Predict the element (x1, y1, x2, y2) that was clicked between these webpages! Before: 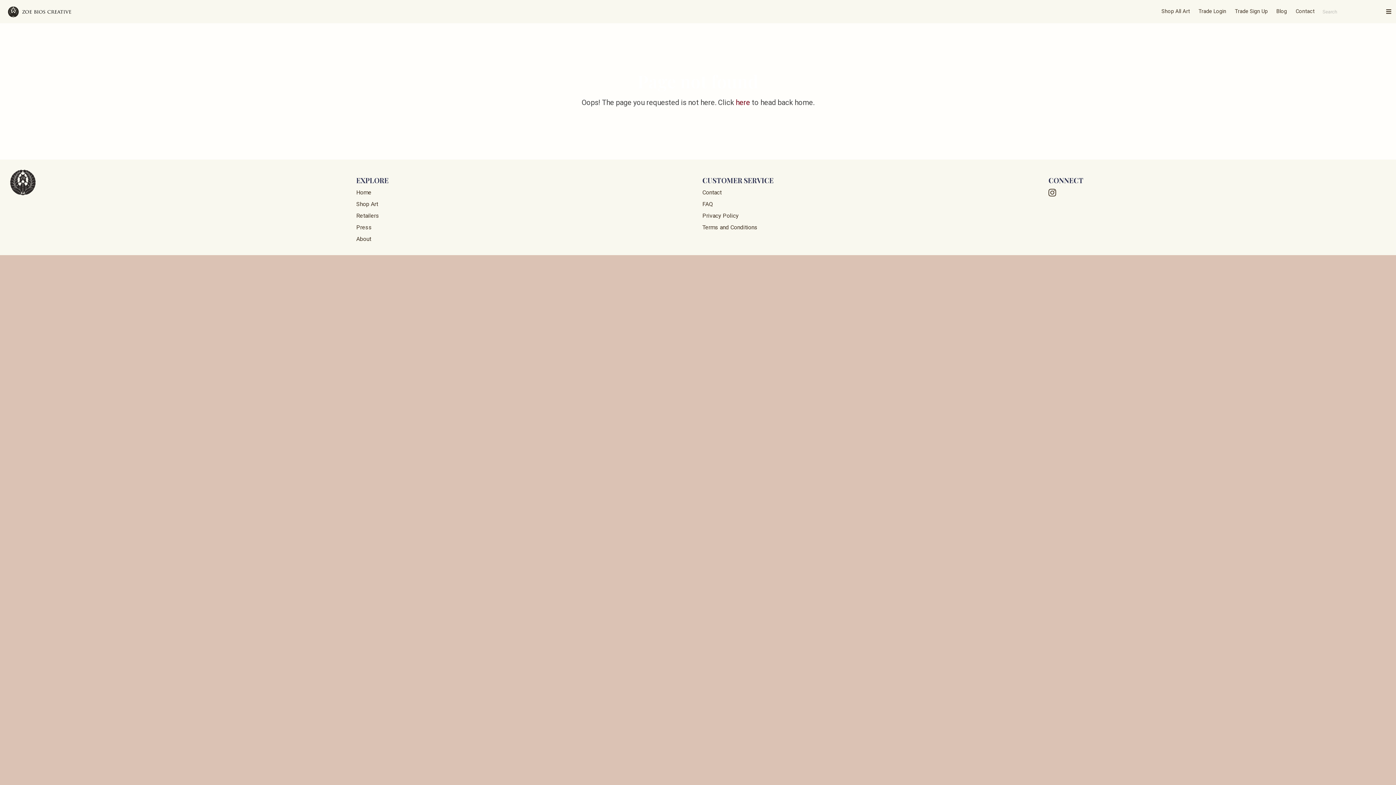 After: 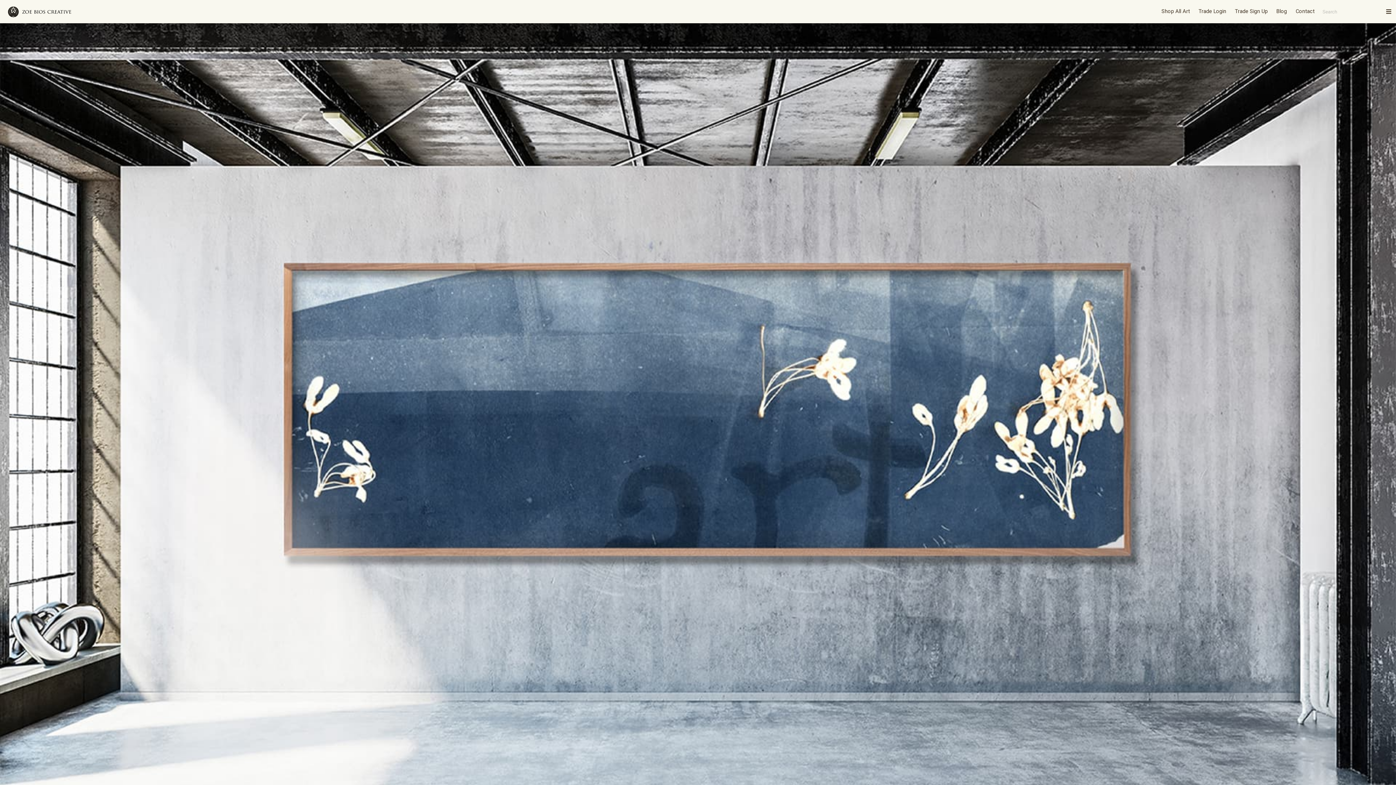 Action: label: Retailers bbox: (356, 212, 379, 219)